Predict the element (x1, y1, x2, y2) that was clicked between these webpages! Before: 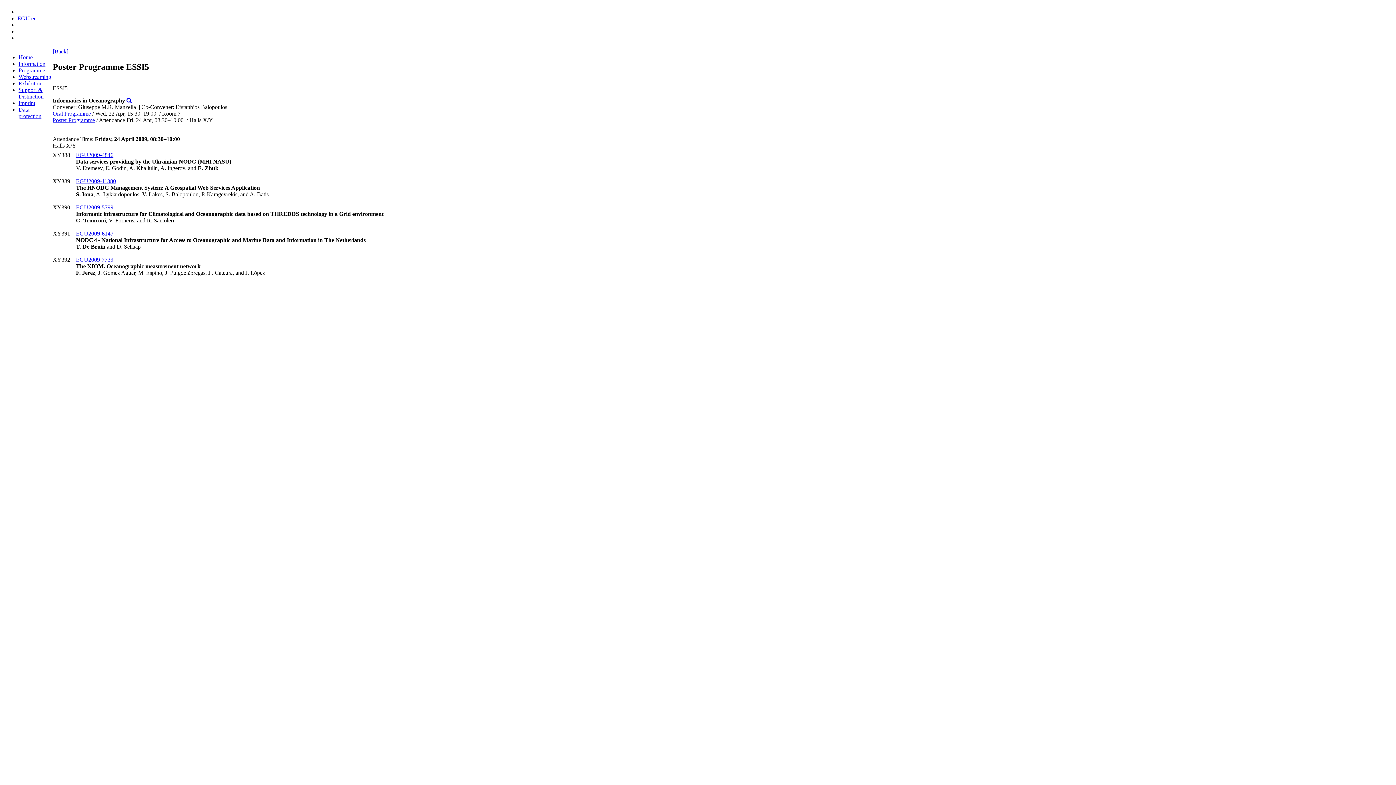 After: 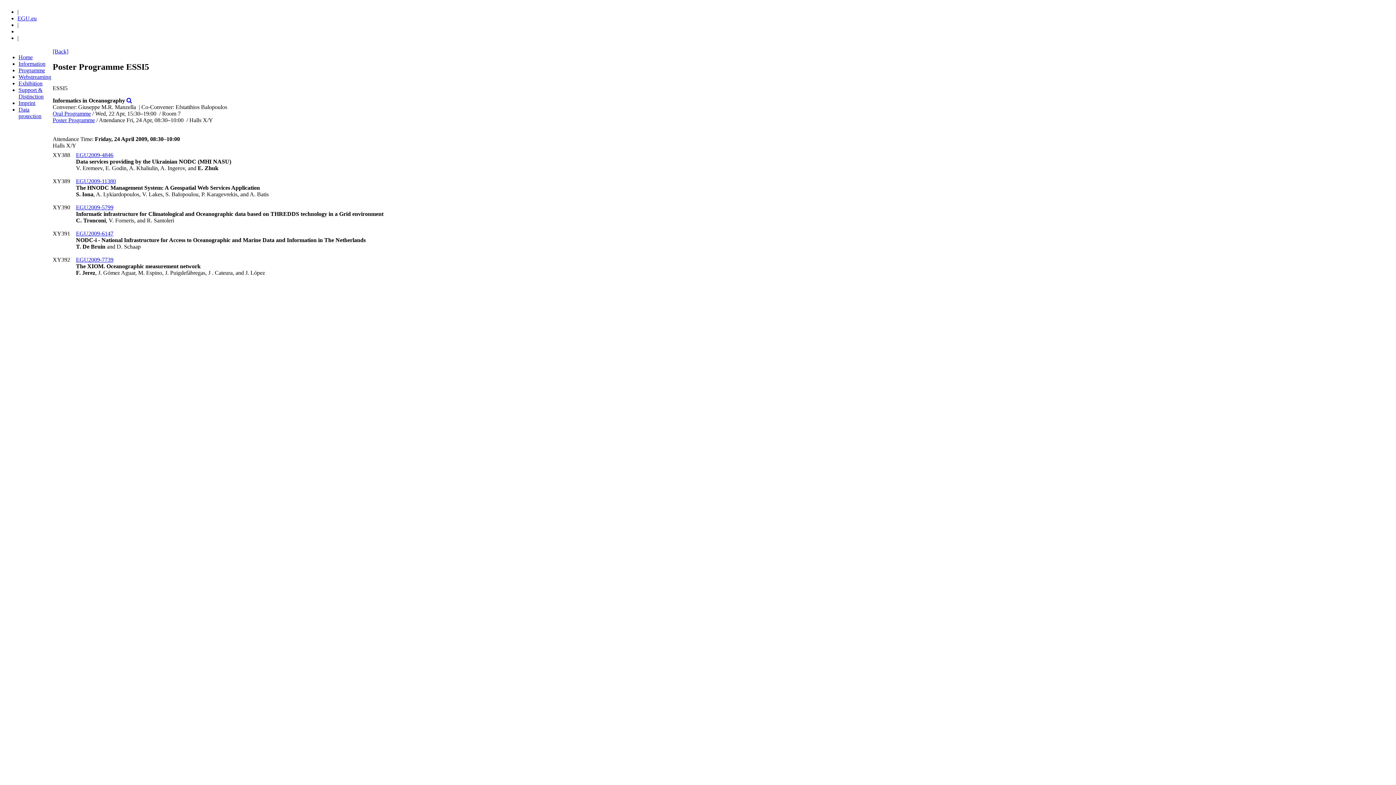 Action: bbox: (17, 15, 36, 21) label: EGU.eu